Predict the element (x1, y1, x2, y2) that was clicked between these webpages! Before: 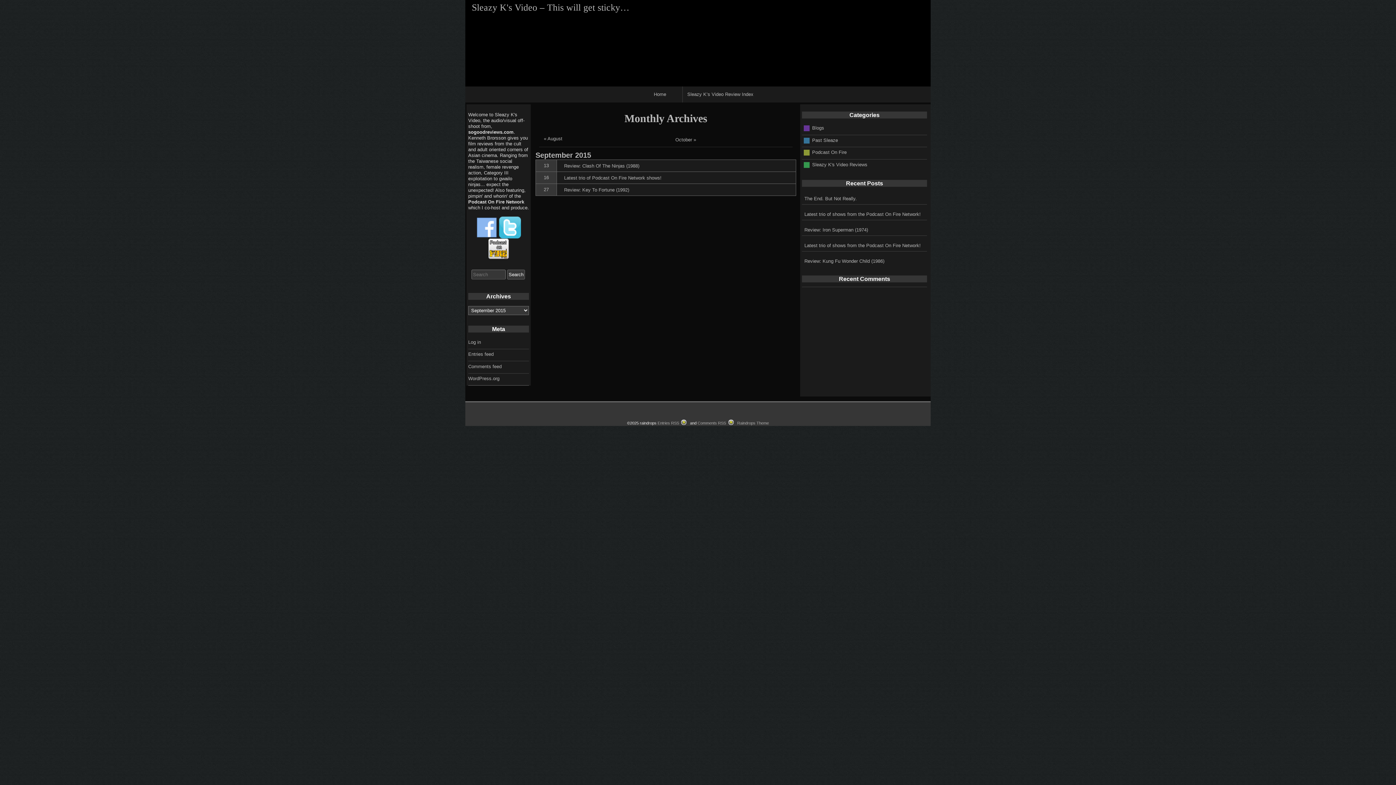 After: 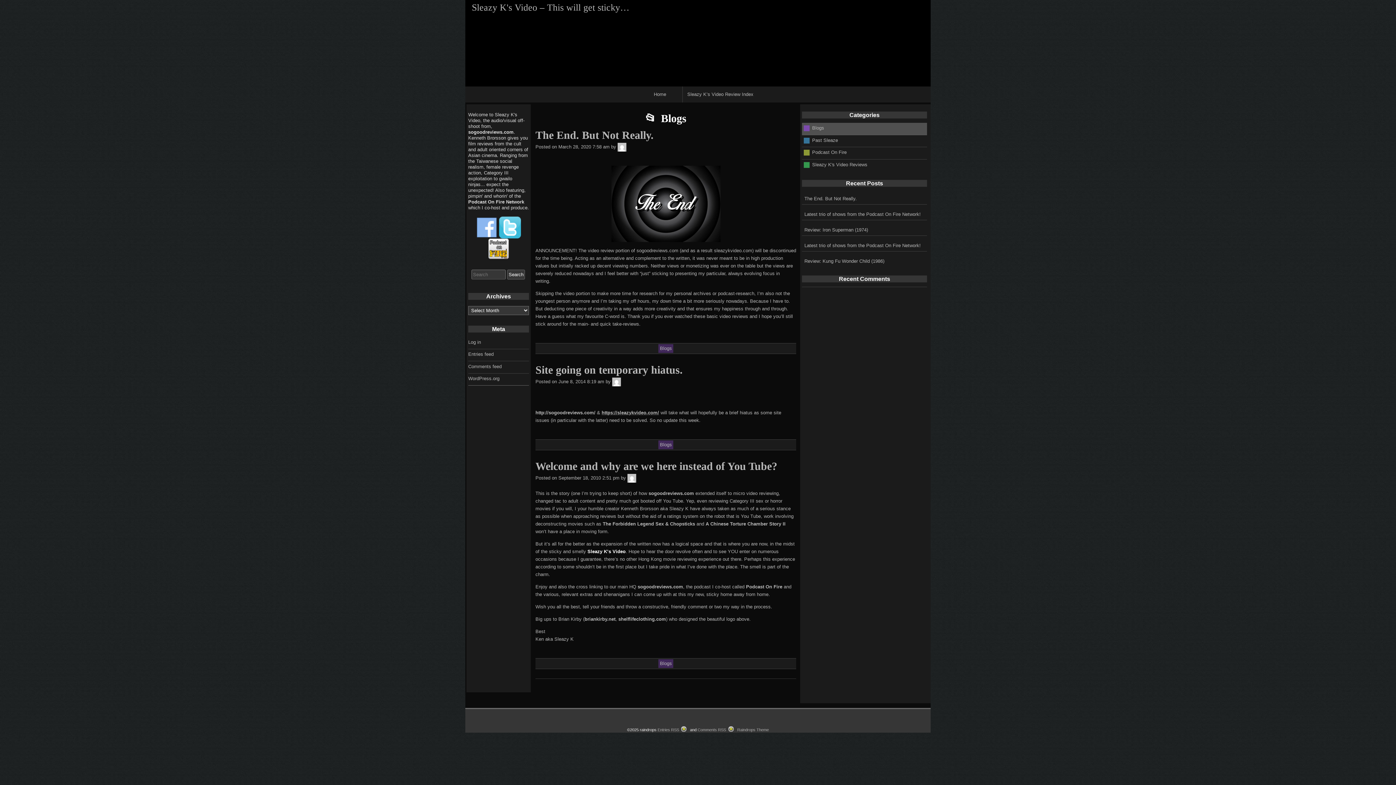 Action: bbox: (802, 124, 826, 131) label: Blogs